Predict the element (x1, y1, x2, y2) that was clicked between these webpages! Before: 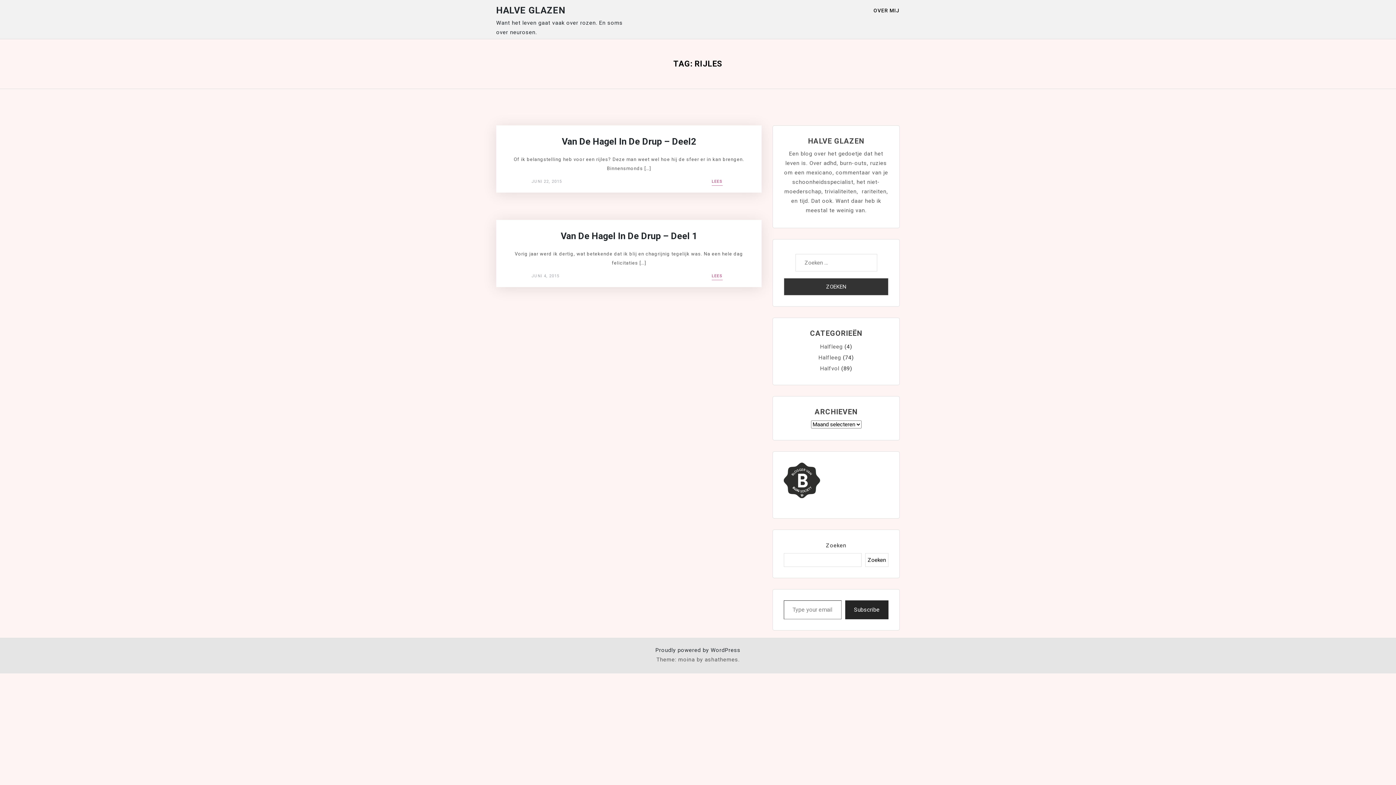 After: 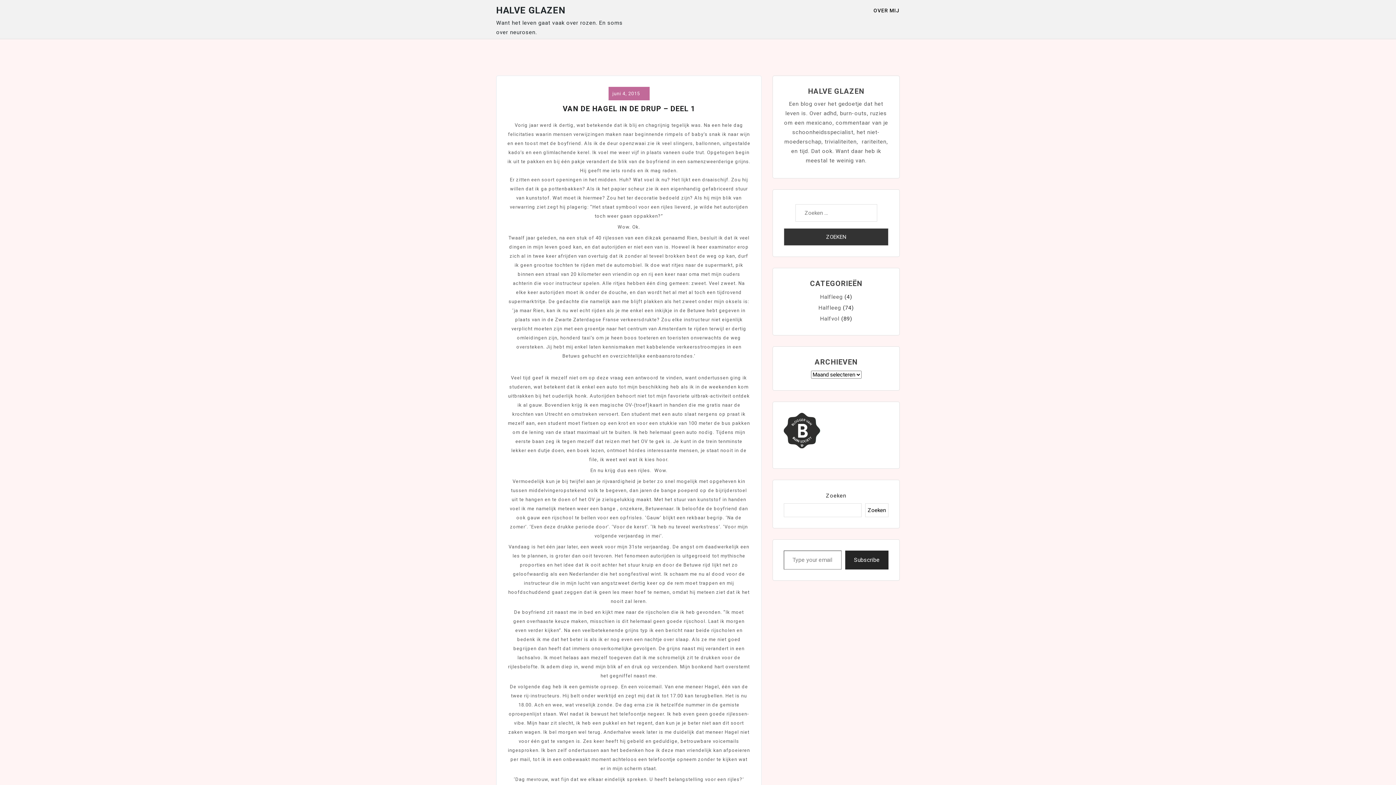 Action: label: Van De Hagel In De Drup – Deel 1 bbox: (560, 230, 697, 241)